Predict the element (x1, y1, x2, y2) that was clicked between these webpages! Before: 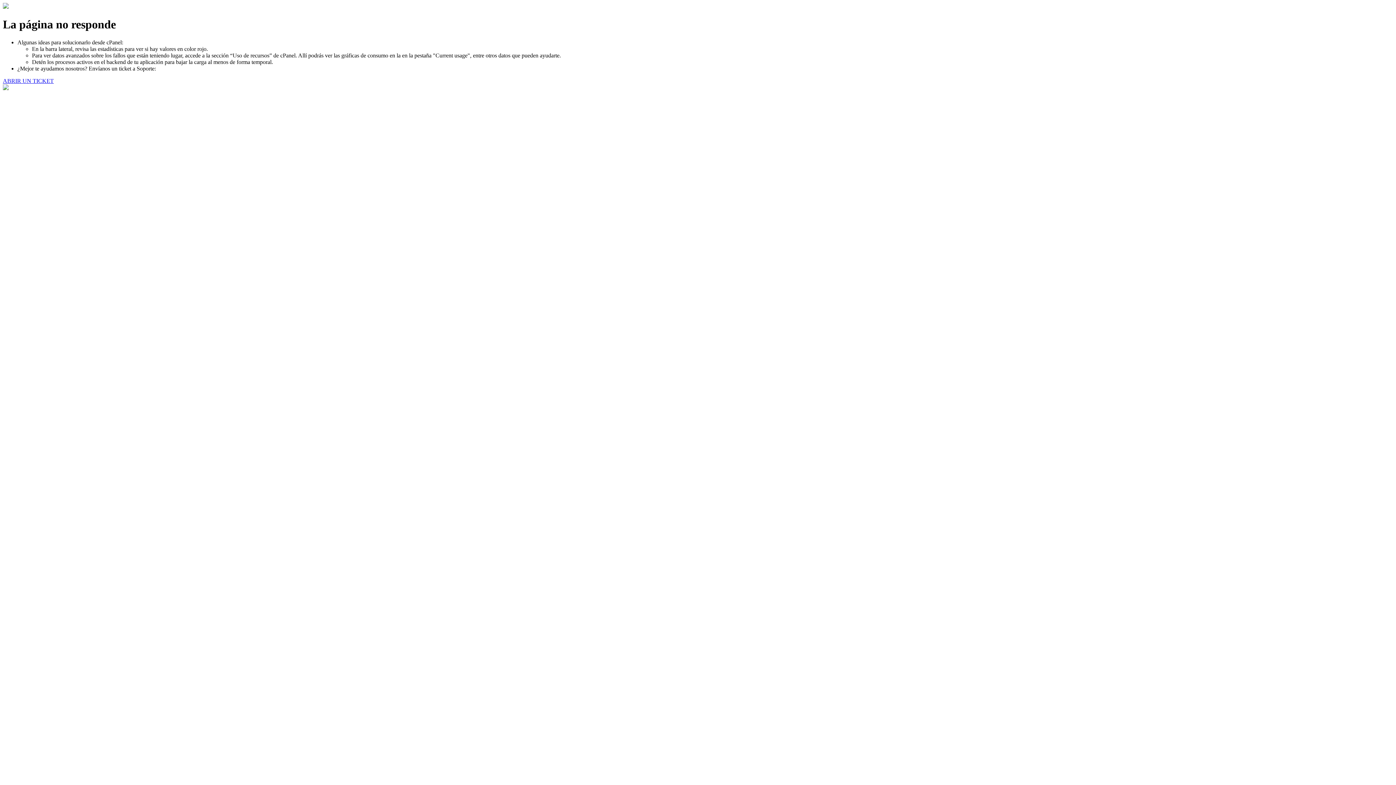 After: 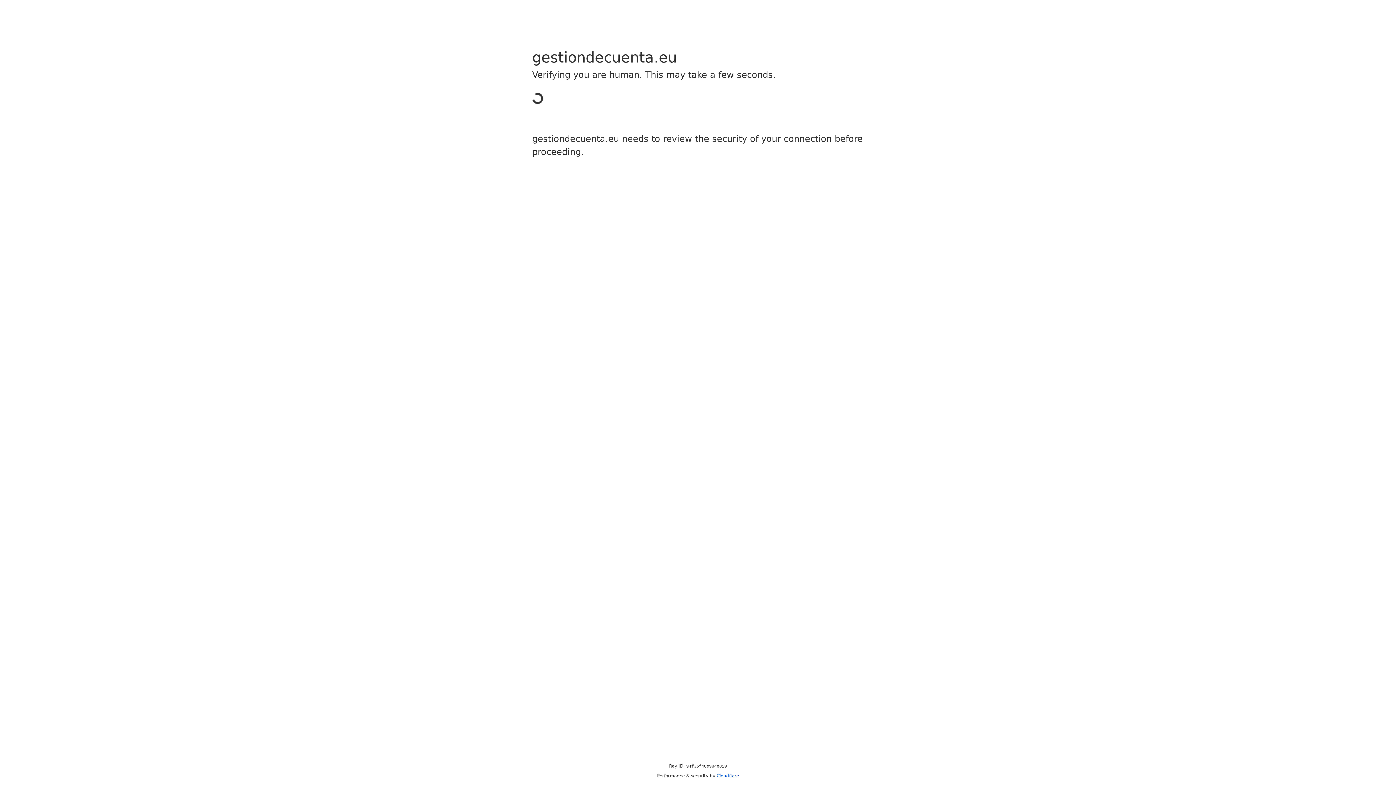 Action: bbox: (2, 77, 53, 83) label: ABRIR UN TICKET